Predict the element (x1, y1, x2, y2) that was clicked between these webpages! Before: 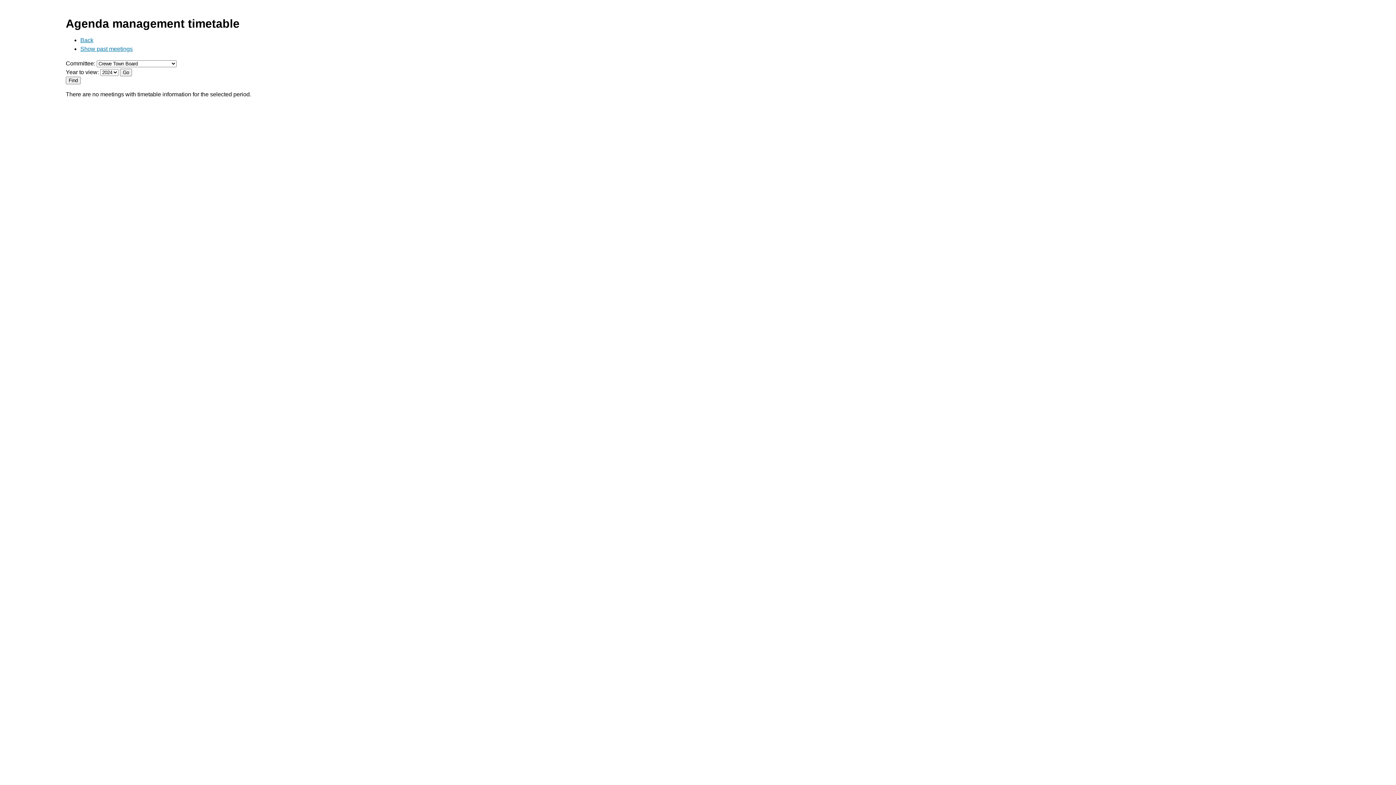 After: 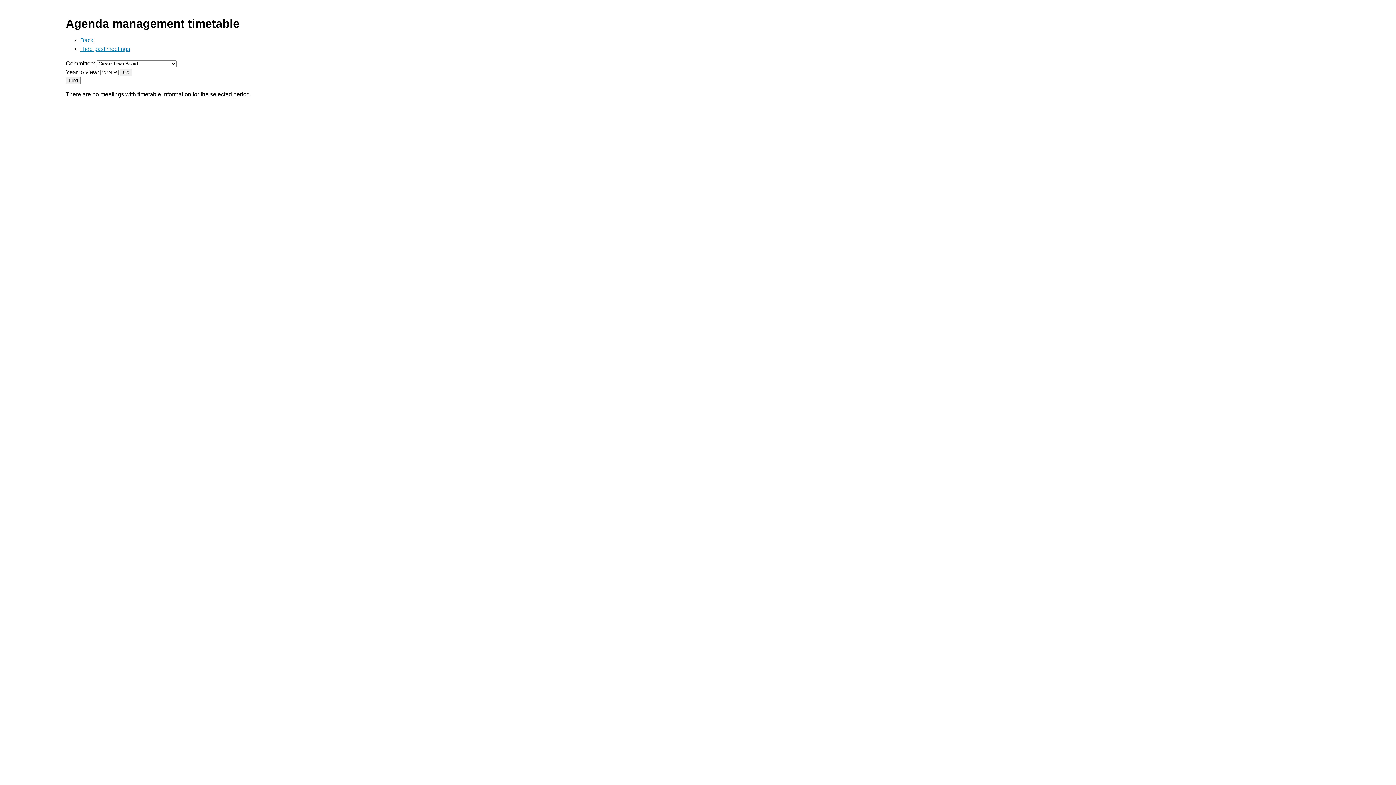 Action: bbox: (80, 45, 132, 51) label: Show past meetings